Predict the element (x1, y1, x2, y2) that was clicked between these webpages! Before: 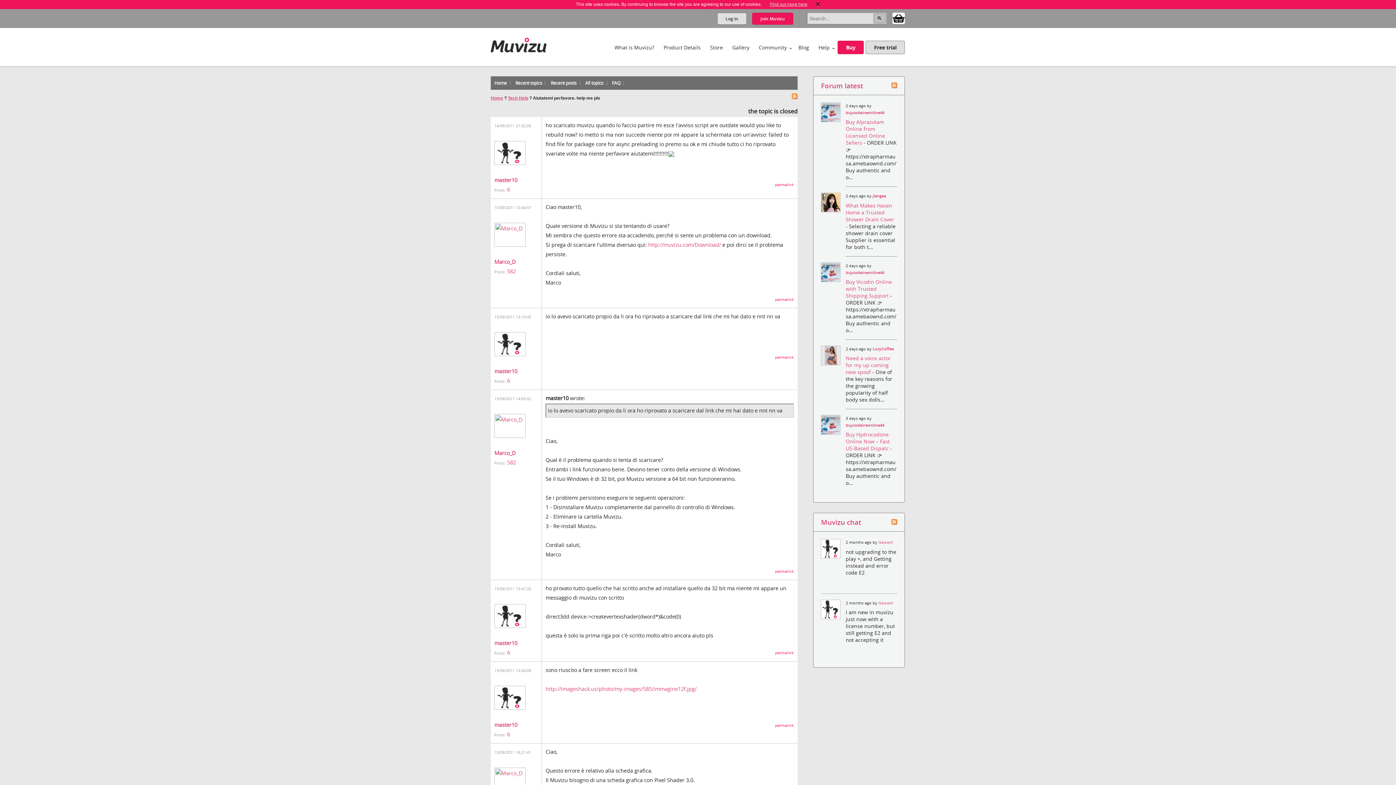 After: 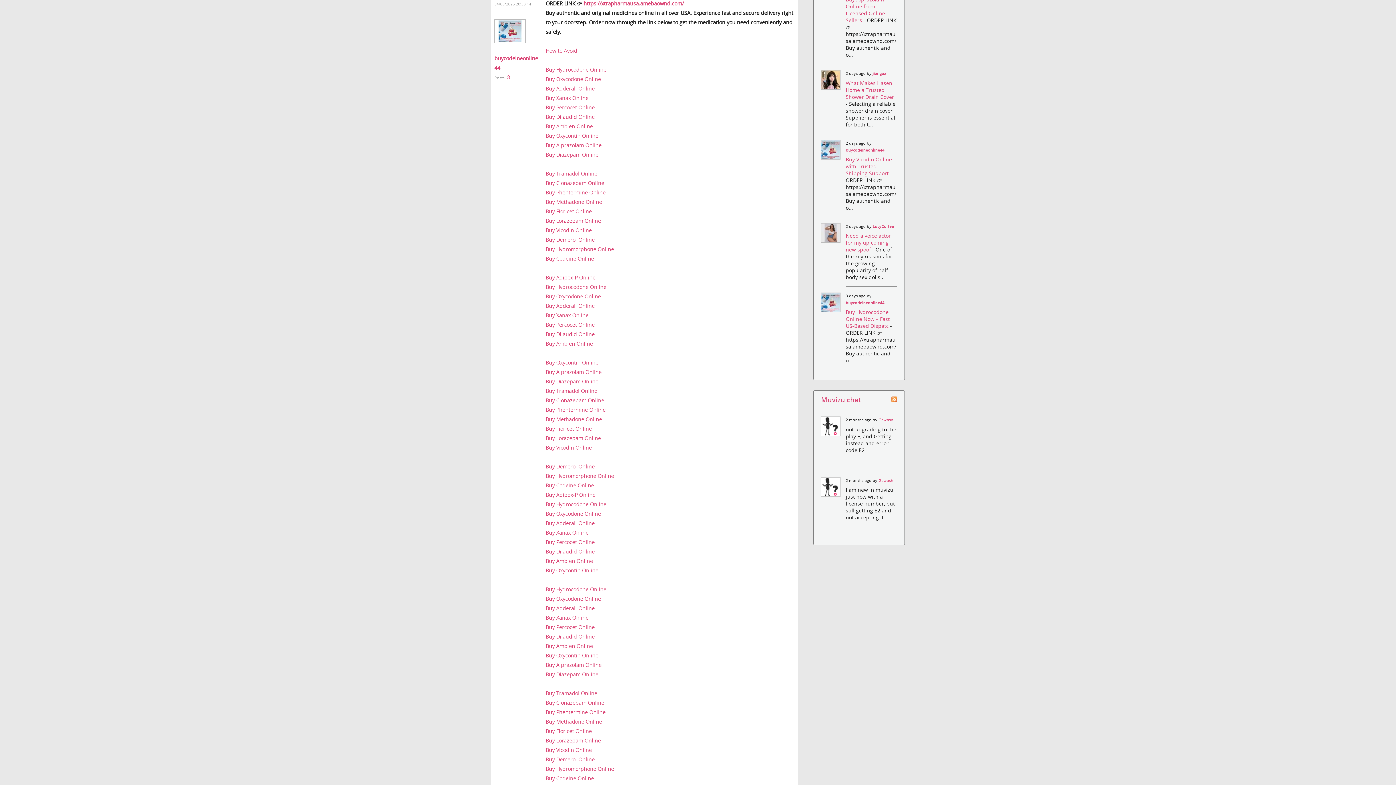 Action: label: Buy Hydrocodone Online Now – Fast US-Based Dispatc  bbox: (845, 431, 890, 452)